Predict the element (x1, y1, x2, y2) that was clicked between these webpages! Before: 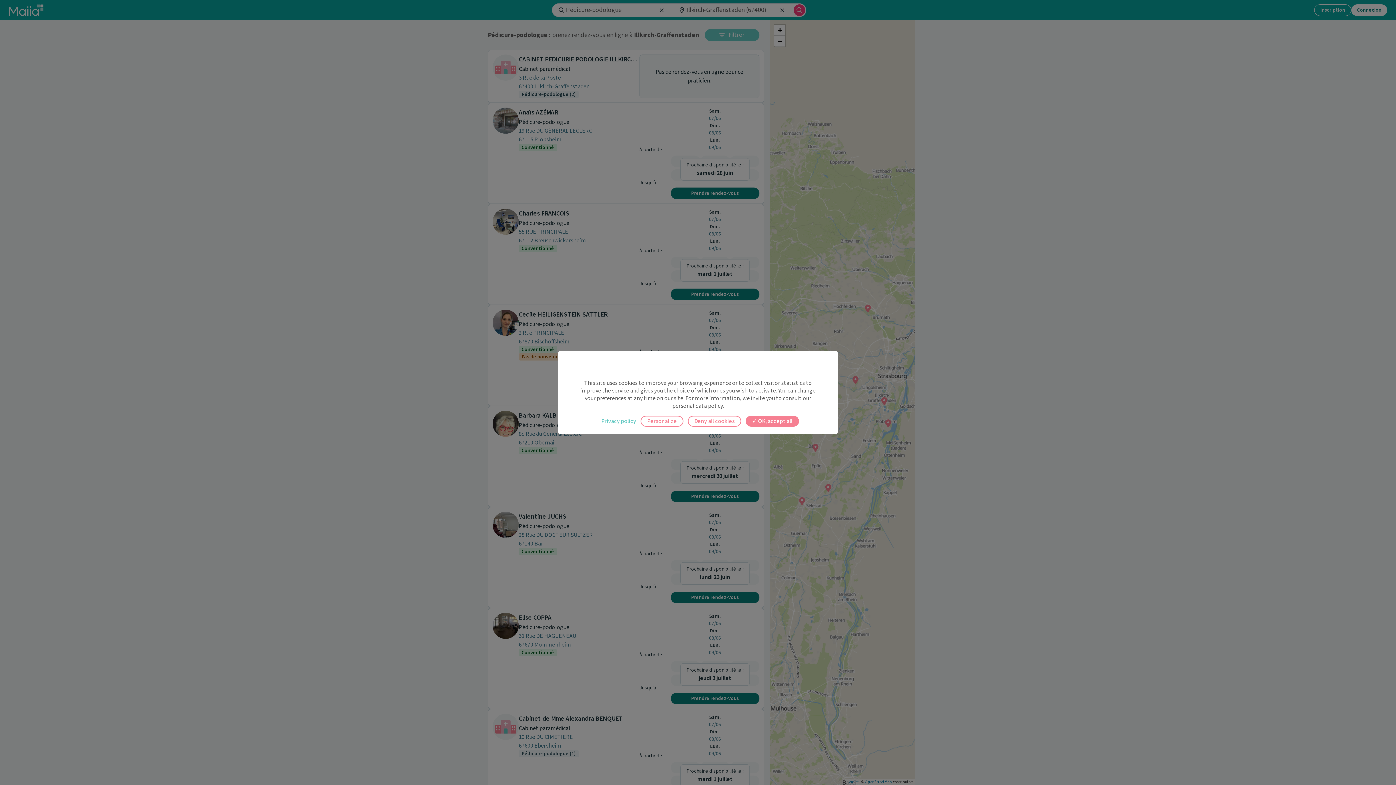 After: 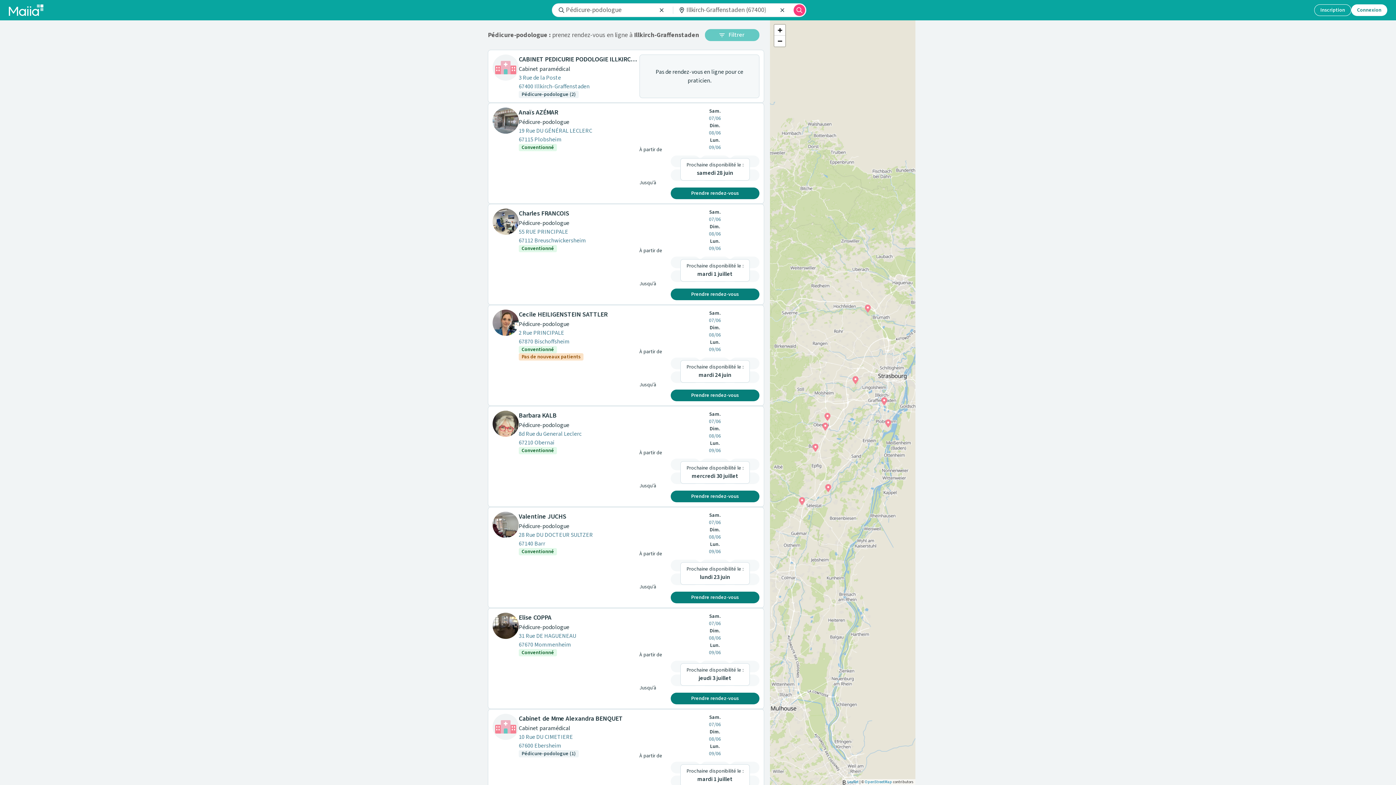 Action: label:  OK, accept all bbox: (745, 416, 799, 426)